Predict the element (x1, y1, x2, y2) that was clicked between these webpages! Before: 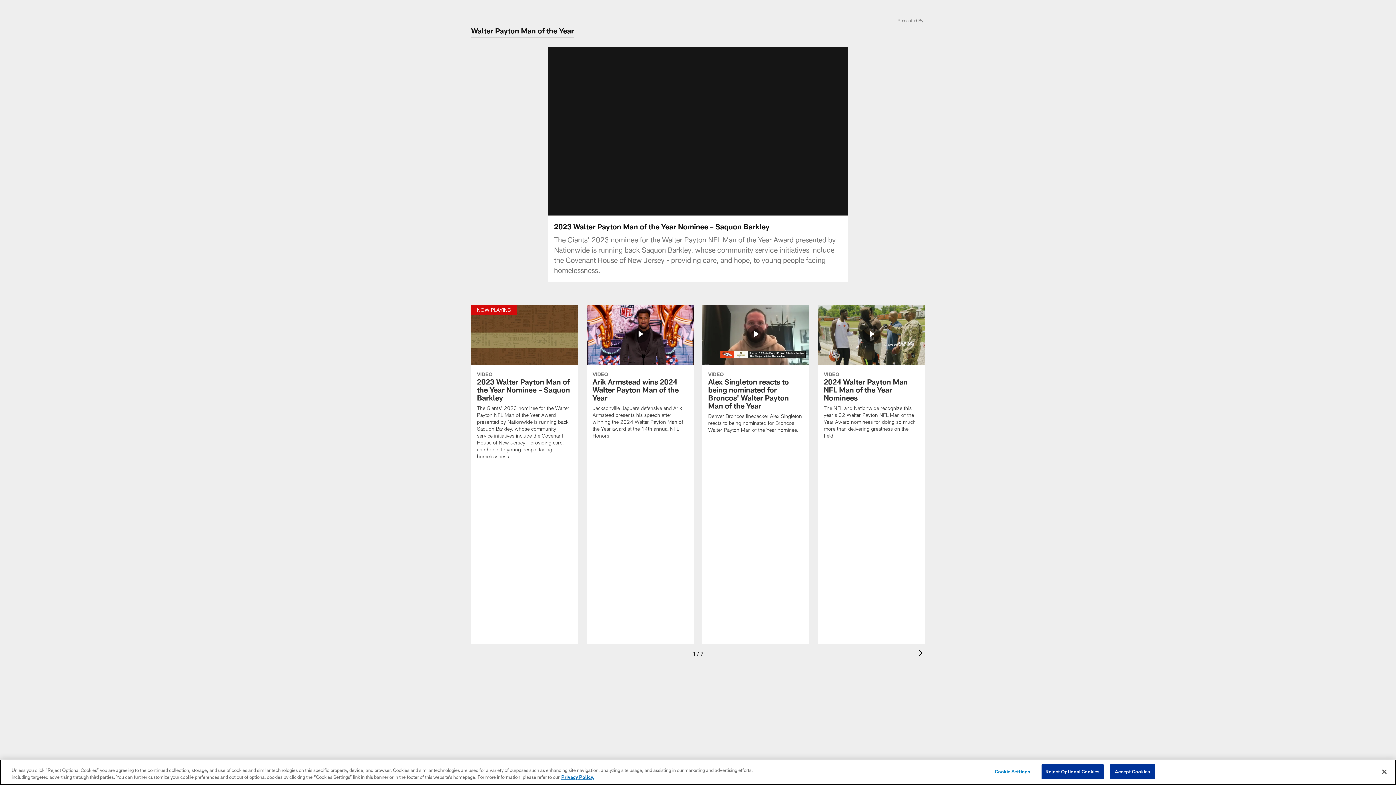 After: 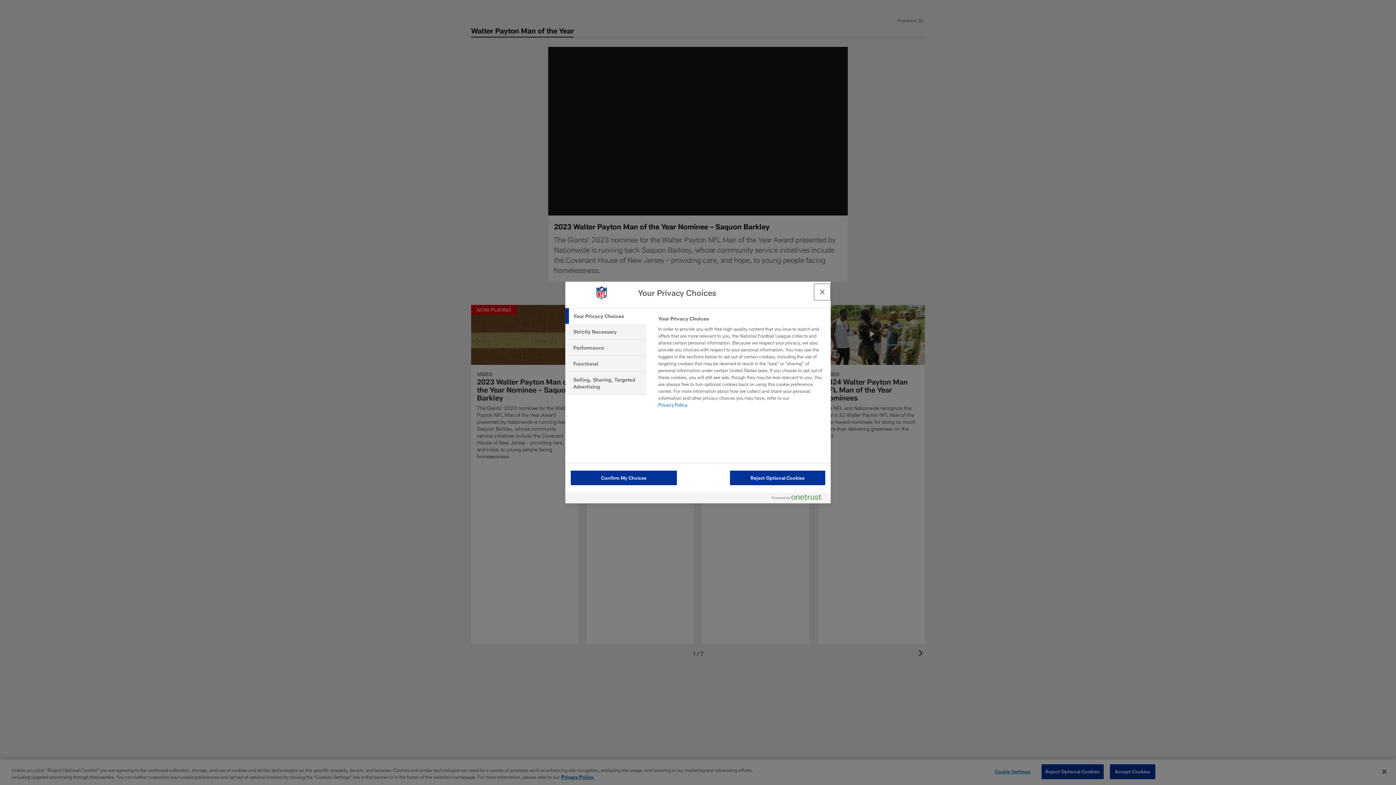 Action: label: Cookie Settings bbox: (990, 765, 1035, 779)